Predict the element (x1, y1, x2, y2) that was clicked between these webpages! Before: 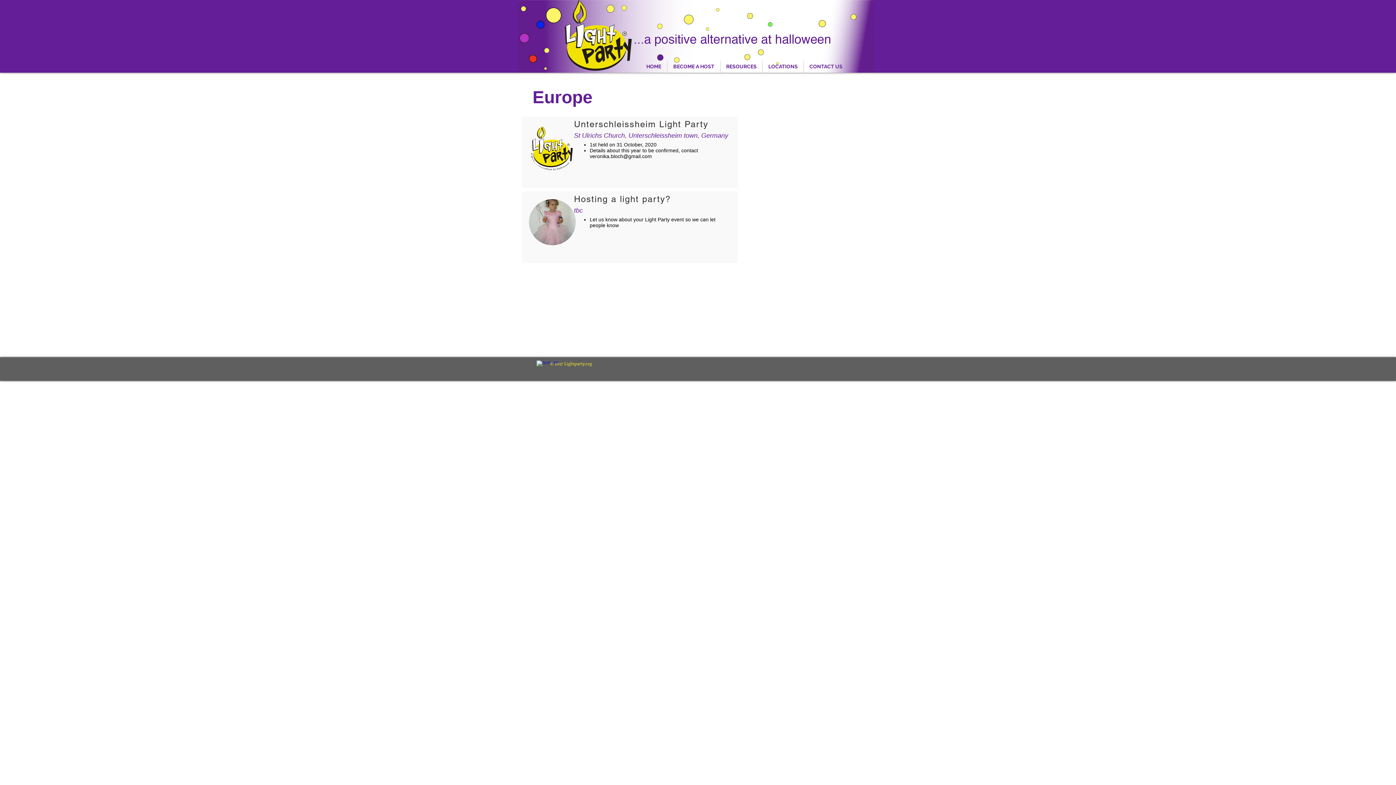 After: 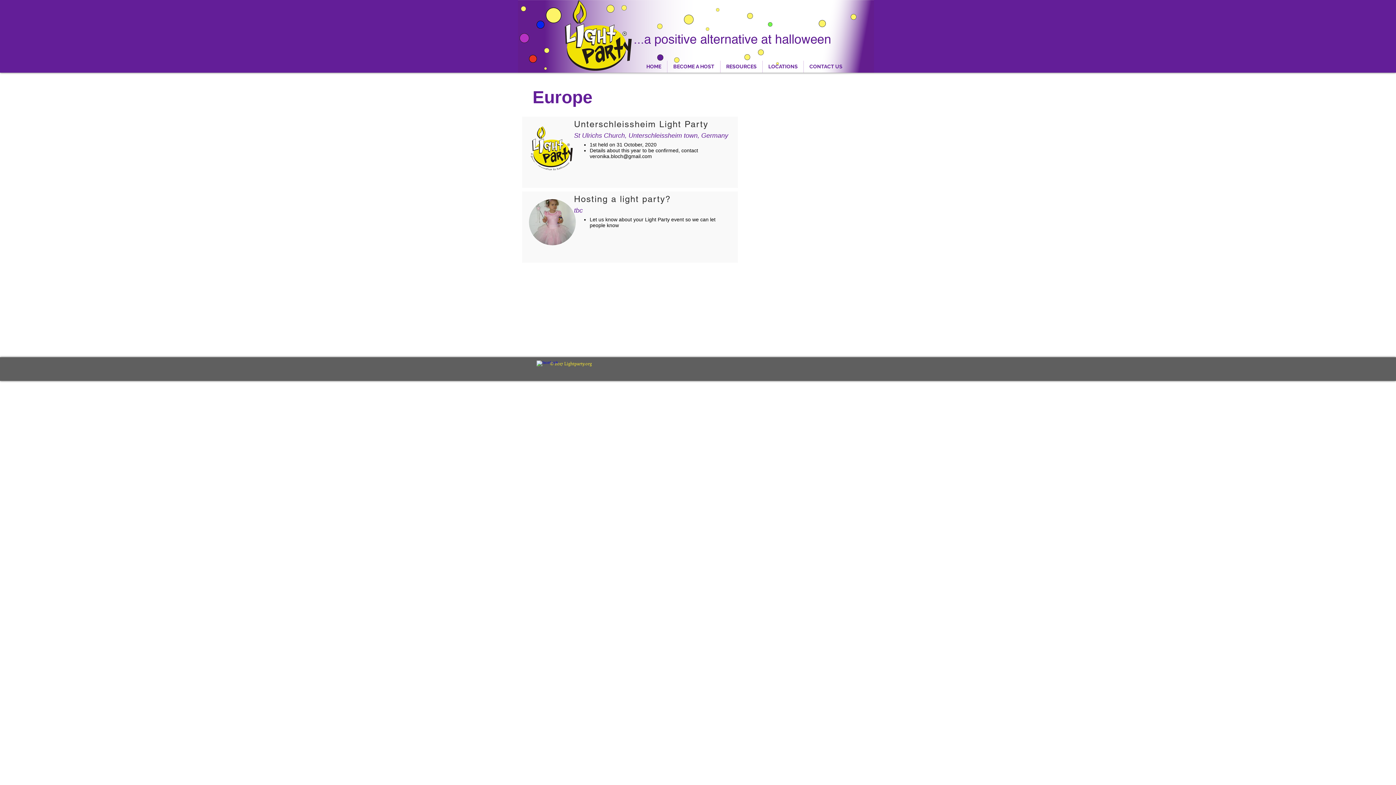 Action: bbox: (529, 124, 576, 170)